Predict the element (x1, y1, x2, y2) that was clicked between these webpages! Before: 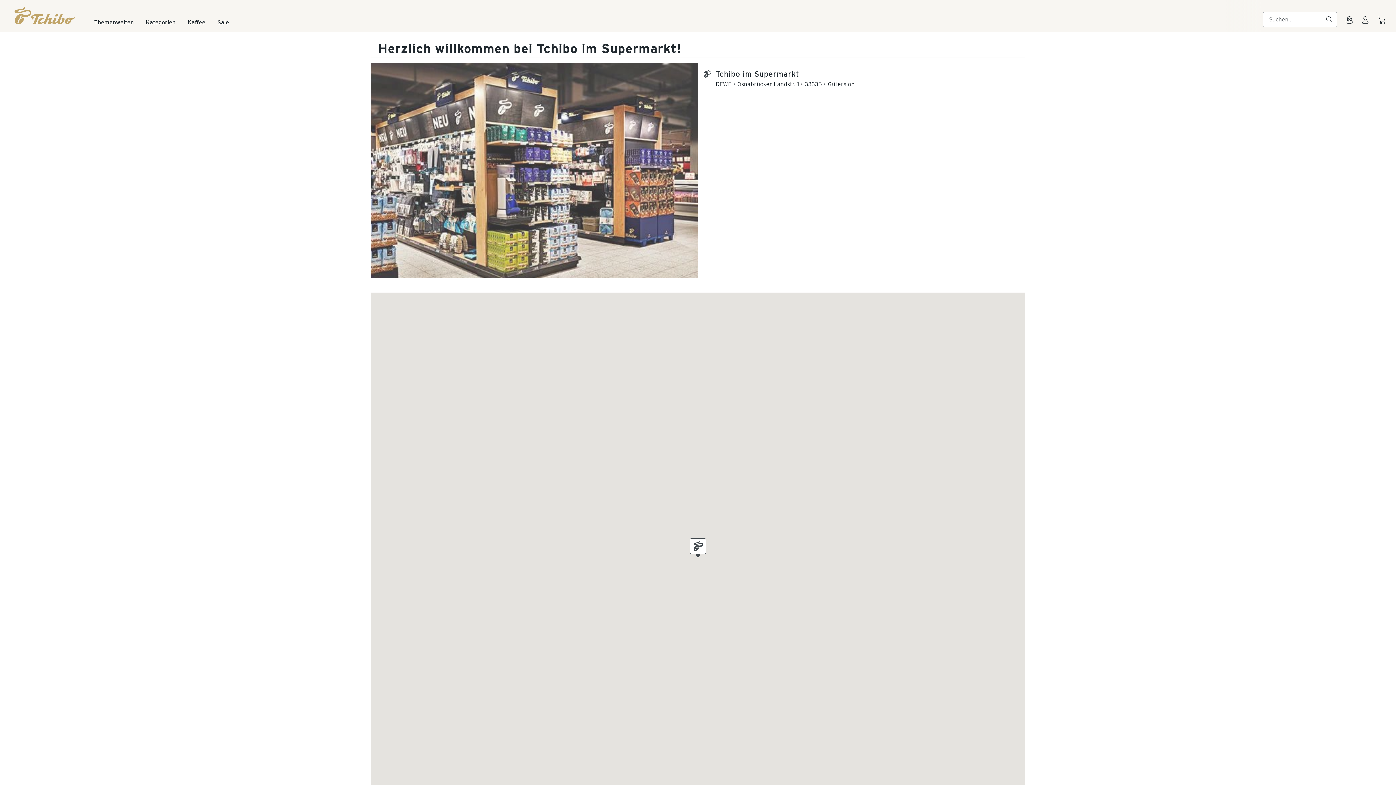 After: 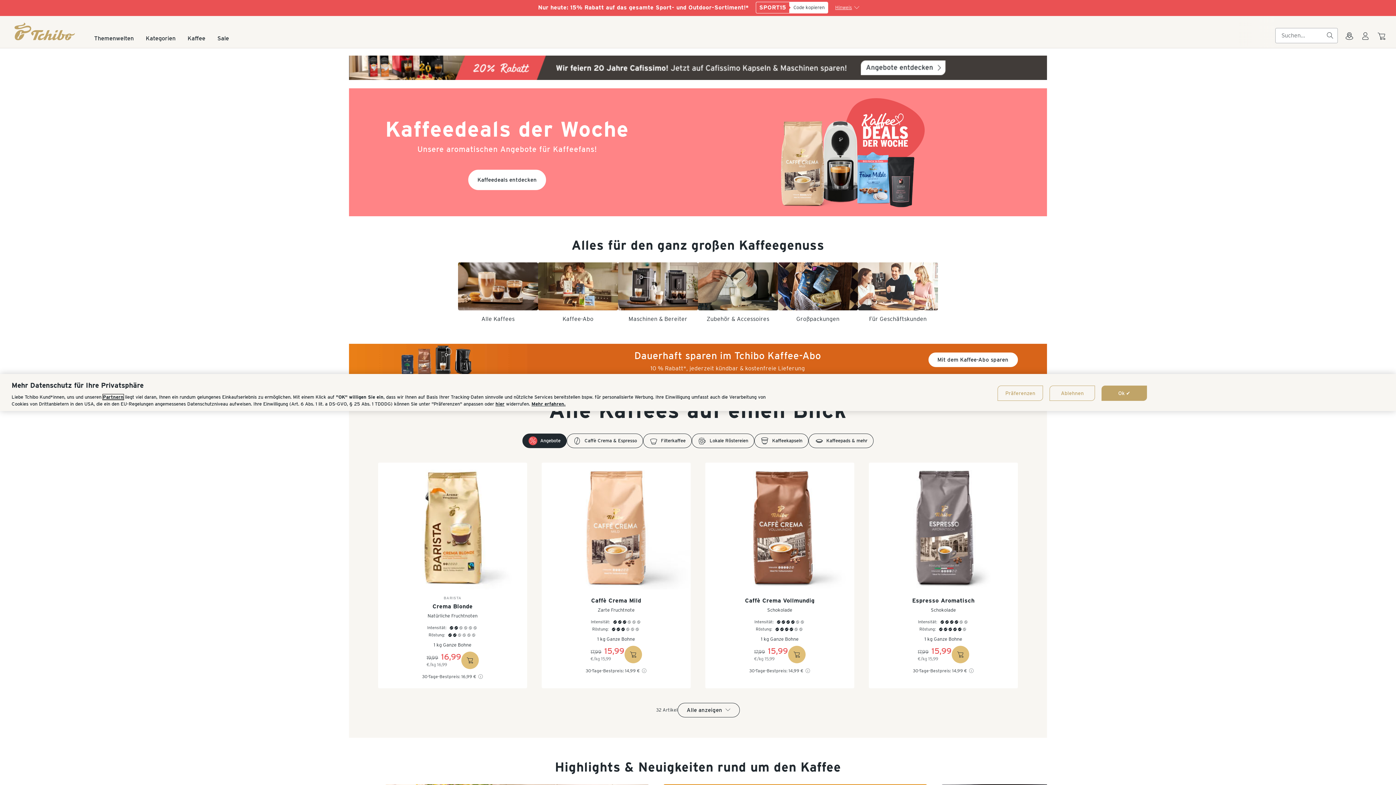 Action: label: Kaffee bbox: (187, 19, 205, 32)